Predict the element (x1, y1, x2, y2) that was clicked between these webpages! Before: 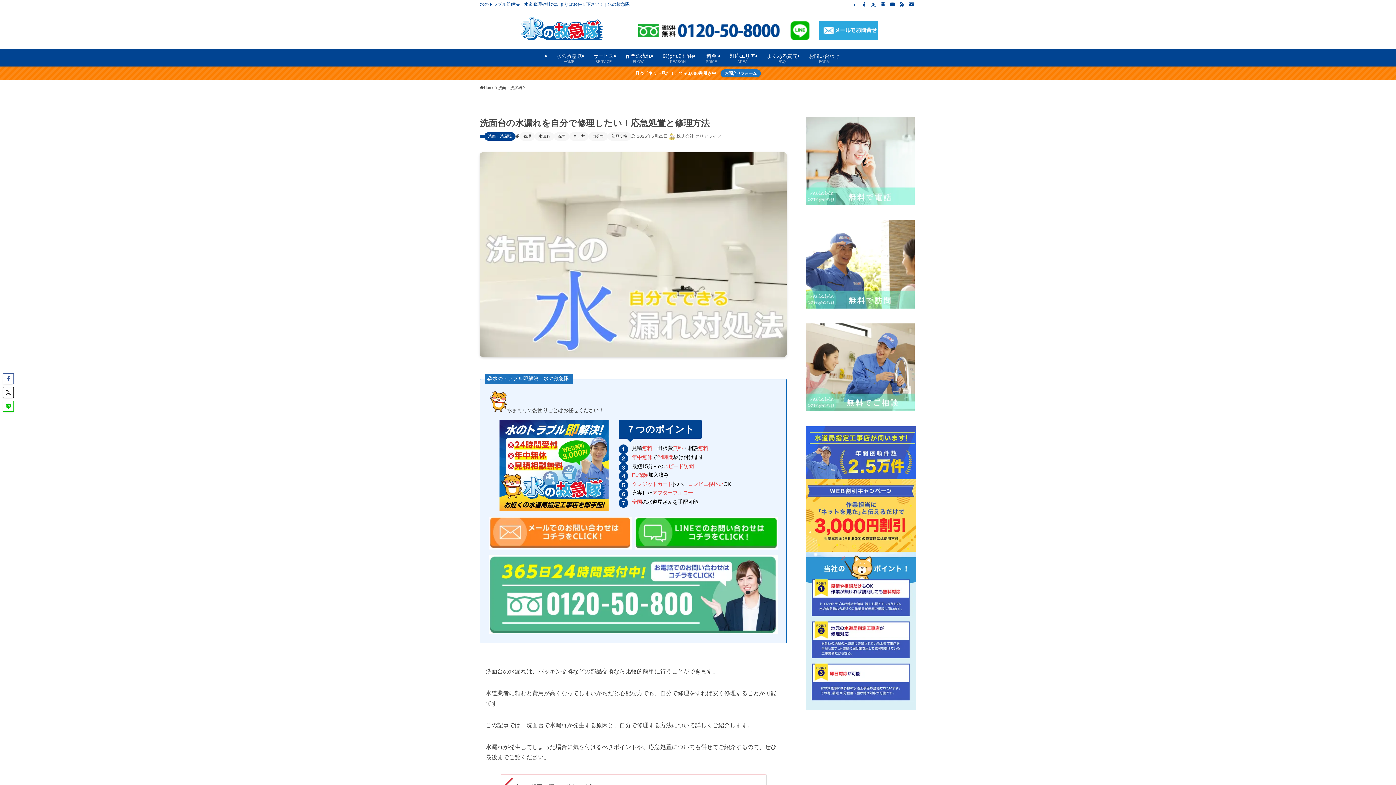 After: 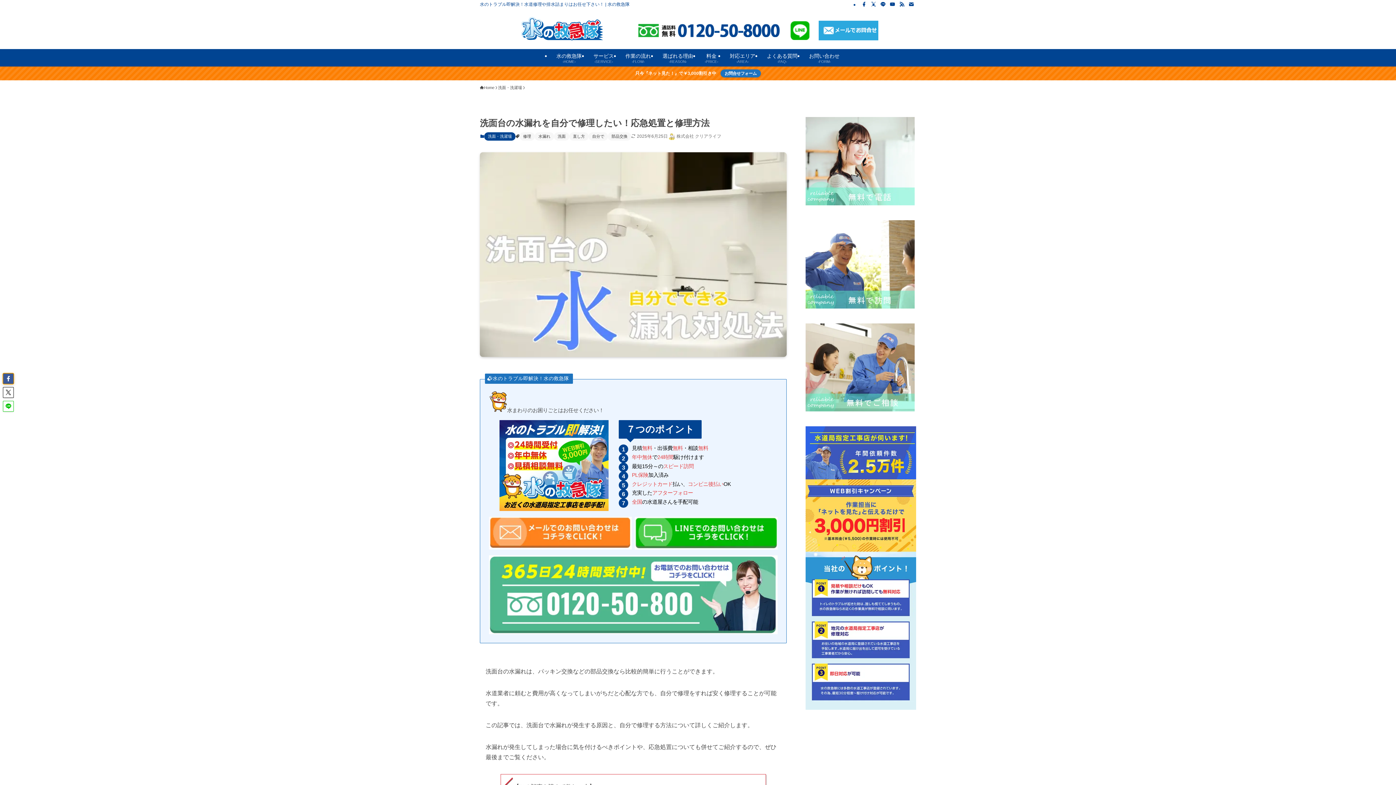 Action: bbox: (2, 373, 13, 384)